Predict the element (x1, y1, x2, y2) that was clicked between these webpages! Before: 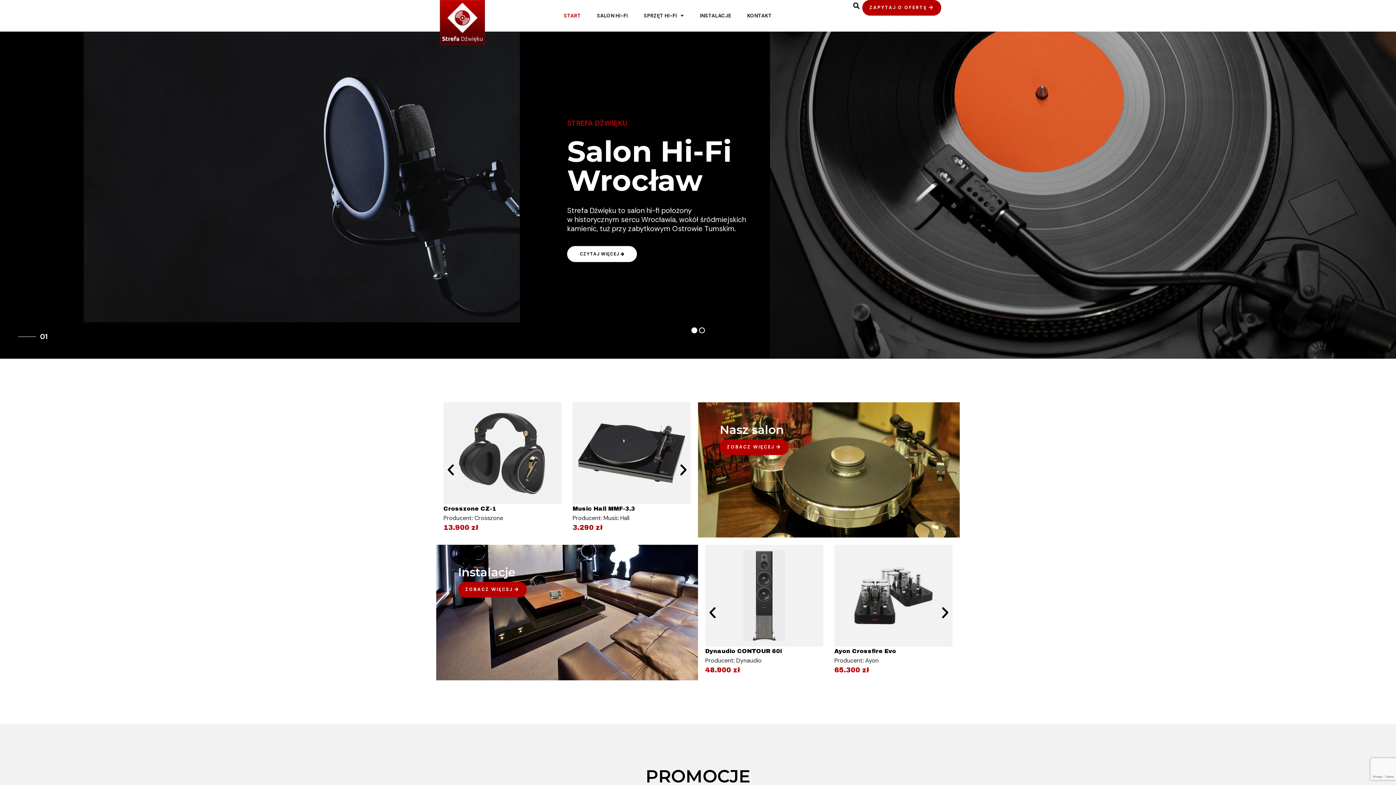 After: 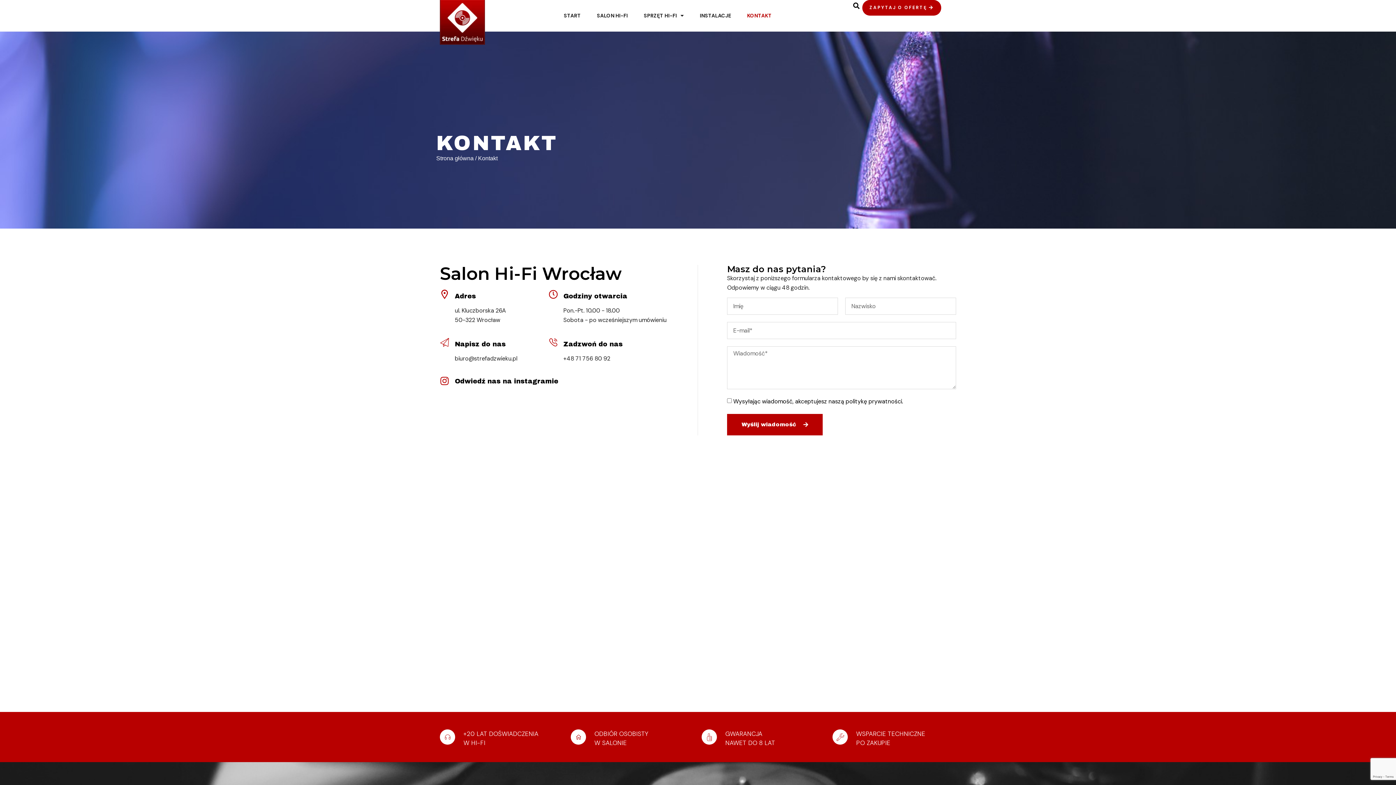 Action: label: ZAPYTAJ O OFERTĘ bbox: (862, 0, 941, 15)